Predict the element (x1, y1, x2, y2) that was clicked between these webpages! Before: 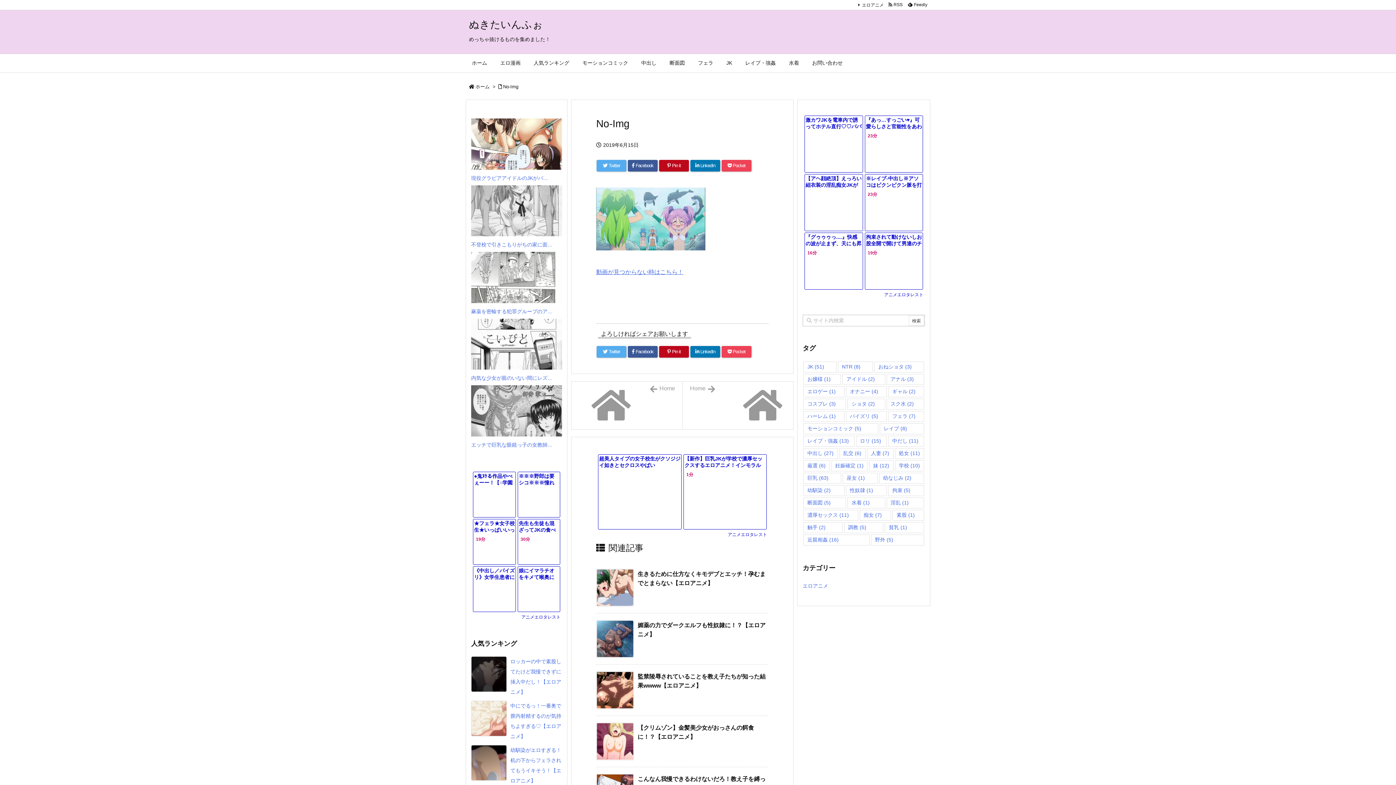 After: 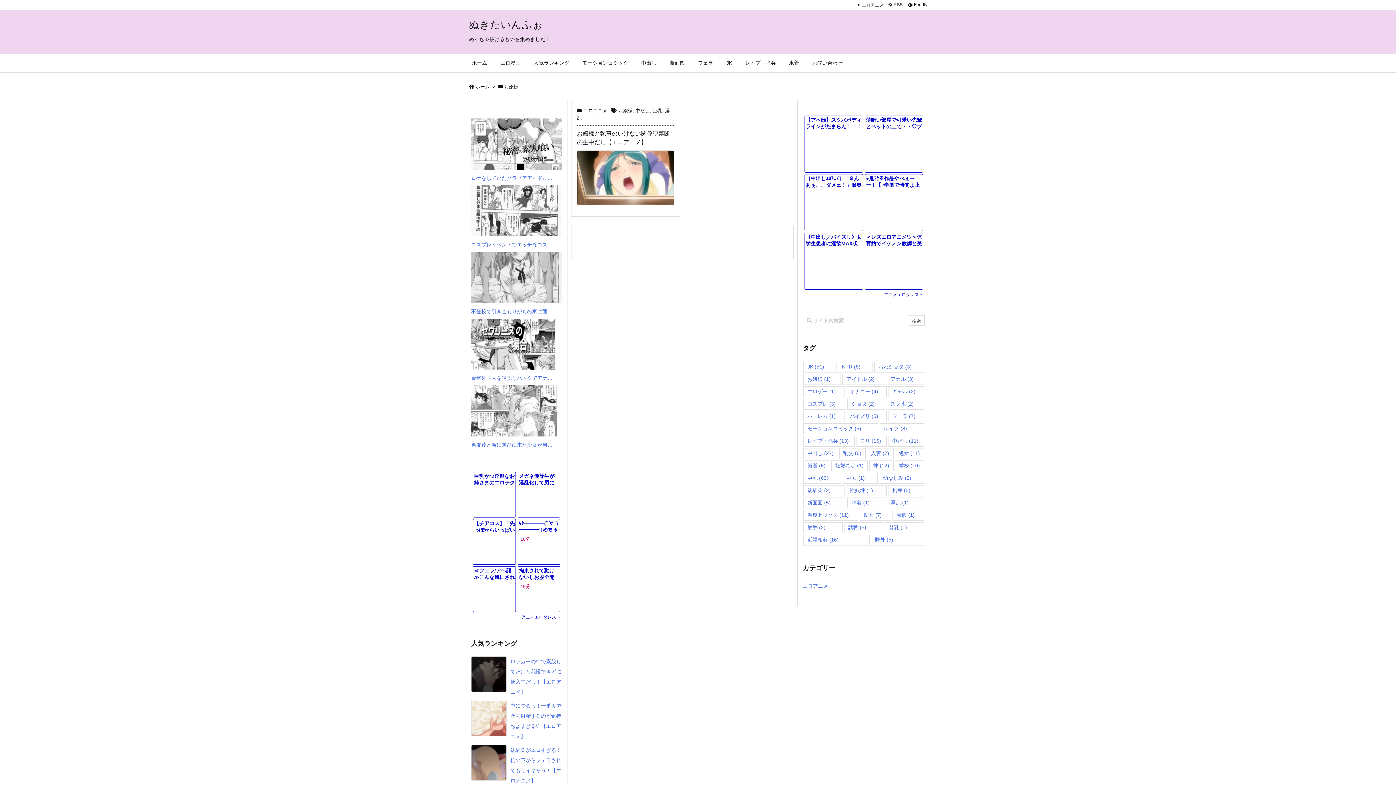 Action: bbox: (803, 374, 841, 385) label: お嬢様 (1個の項目)